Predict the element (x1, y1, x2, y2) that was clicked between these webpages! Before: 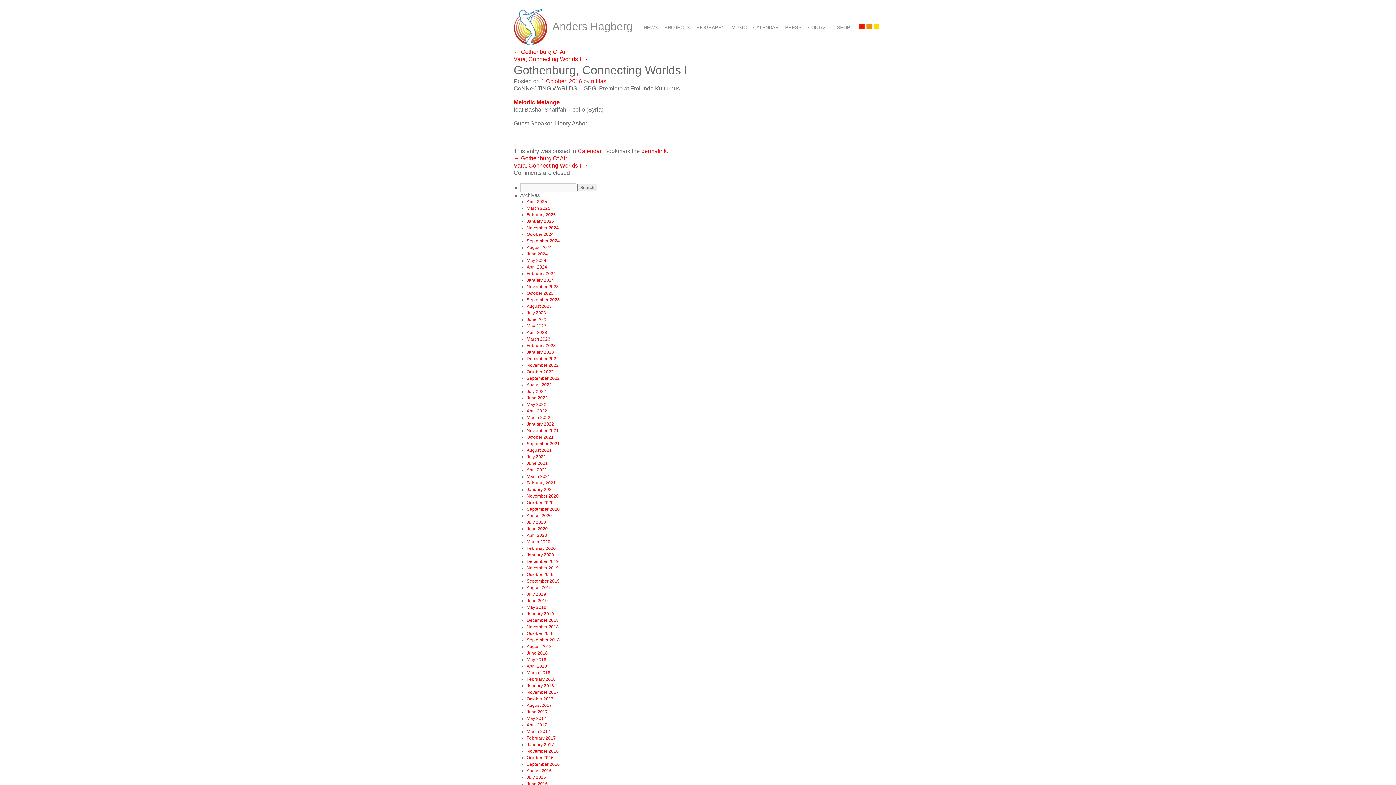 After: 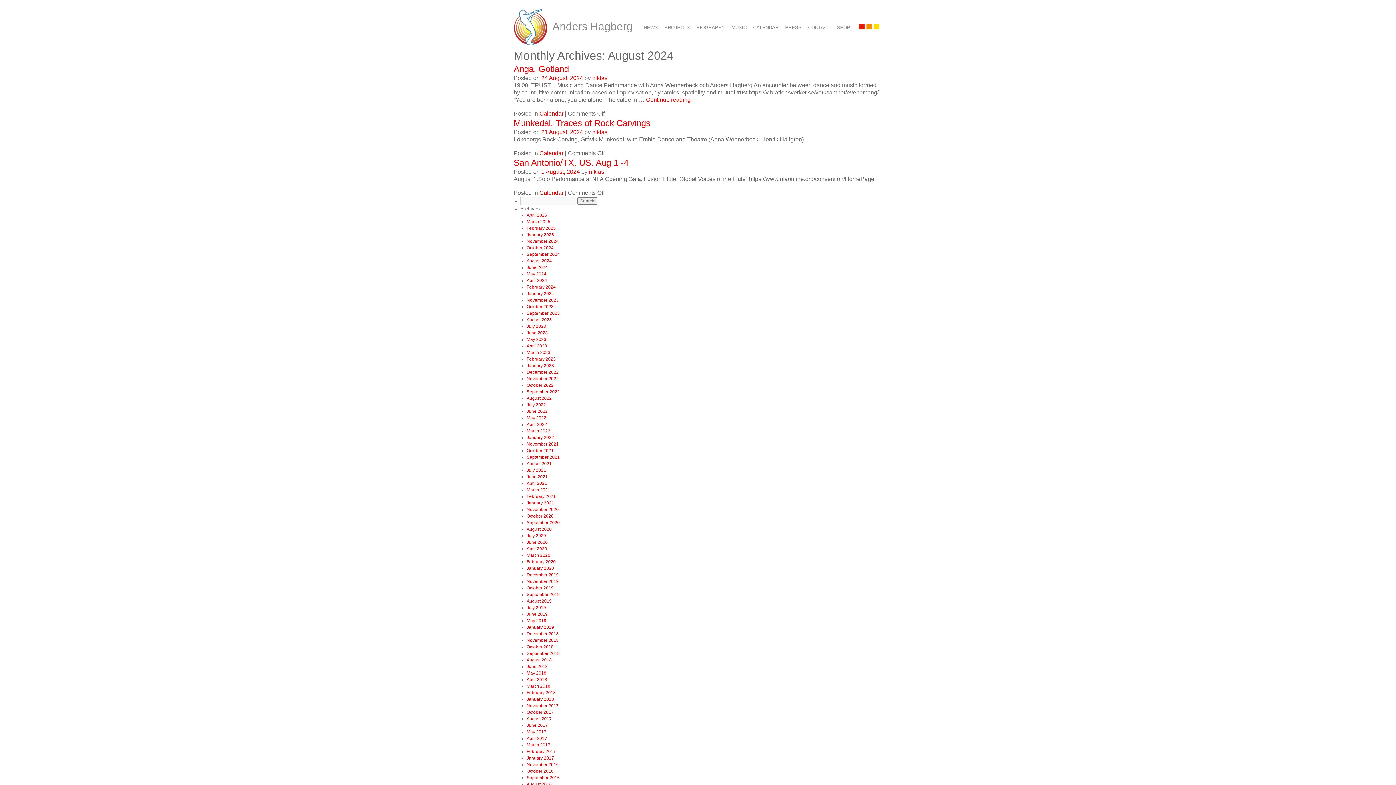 Action: label: August 2024 bbox: (526, 245, 552, 250)